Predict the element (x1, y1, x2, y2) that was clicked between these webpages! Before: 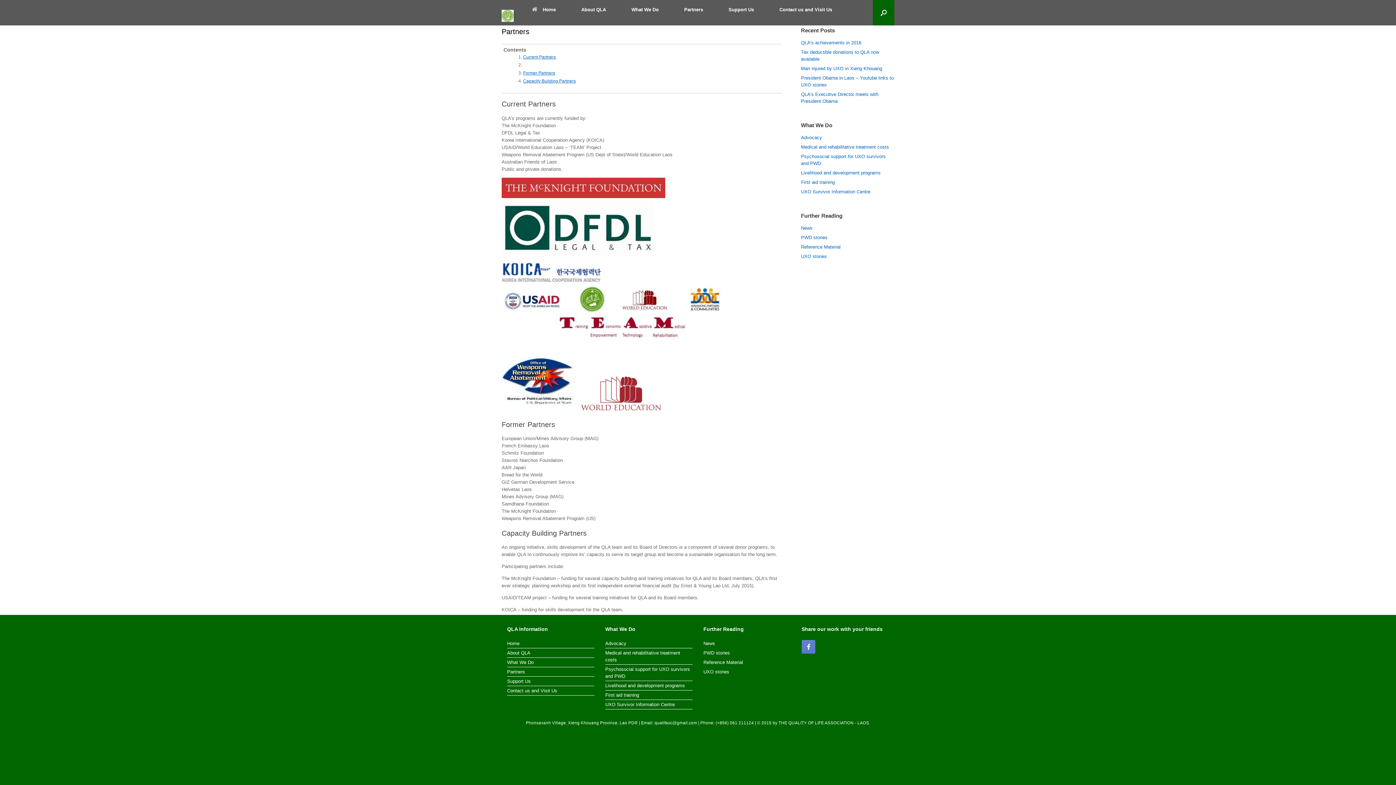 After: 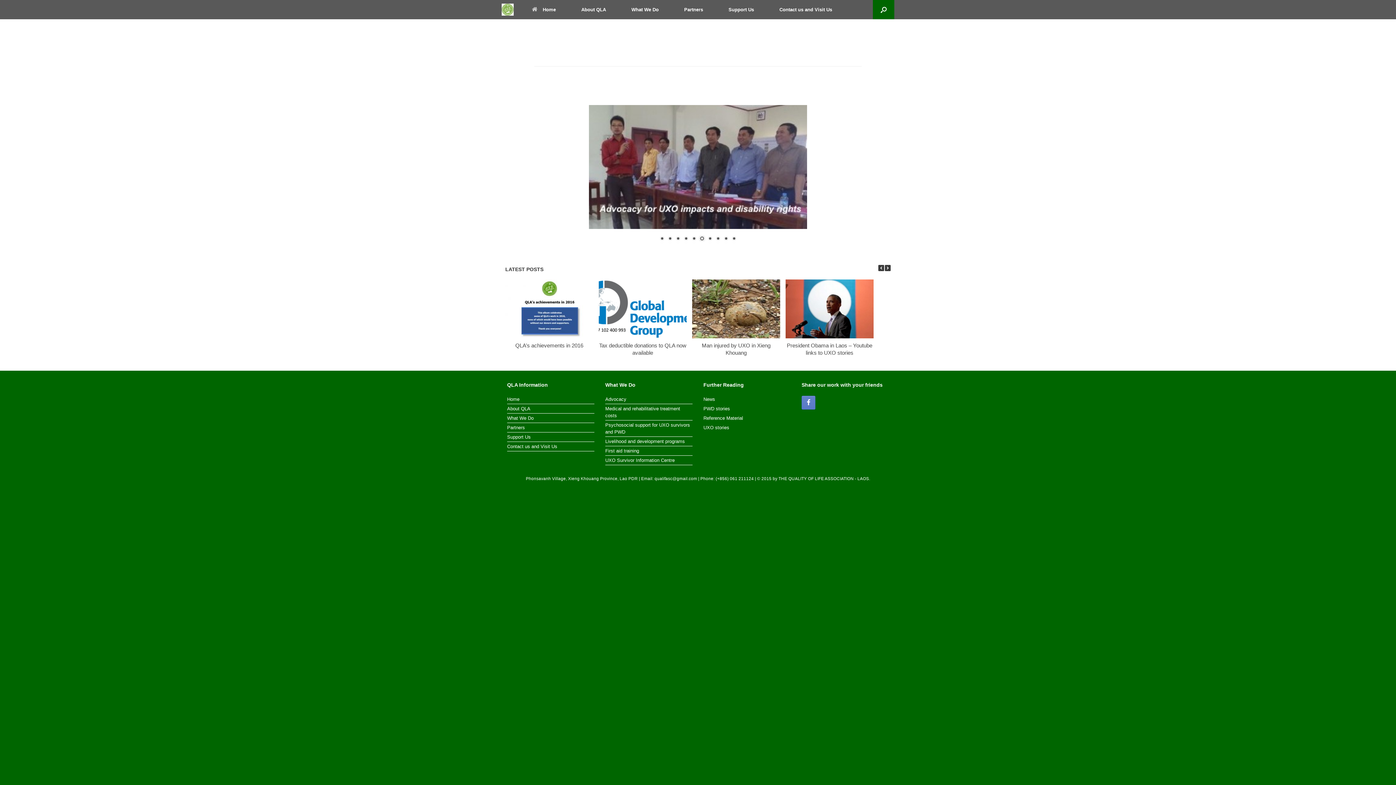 Action: bbox: (507, 640, 594, 648) label: Home